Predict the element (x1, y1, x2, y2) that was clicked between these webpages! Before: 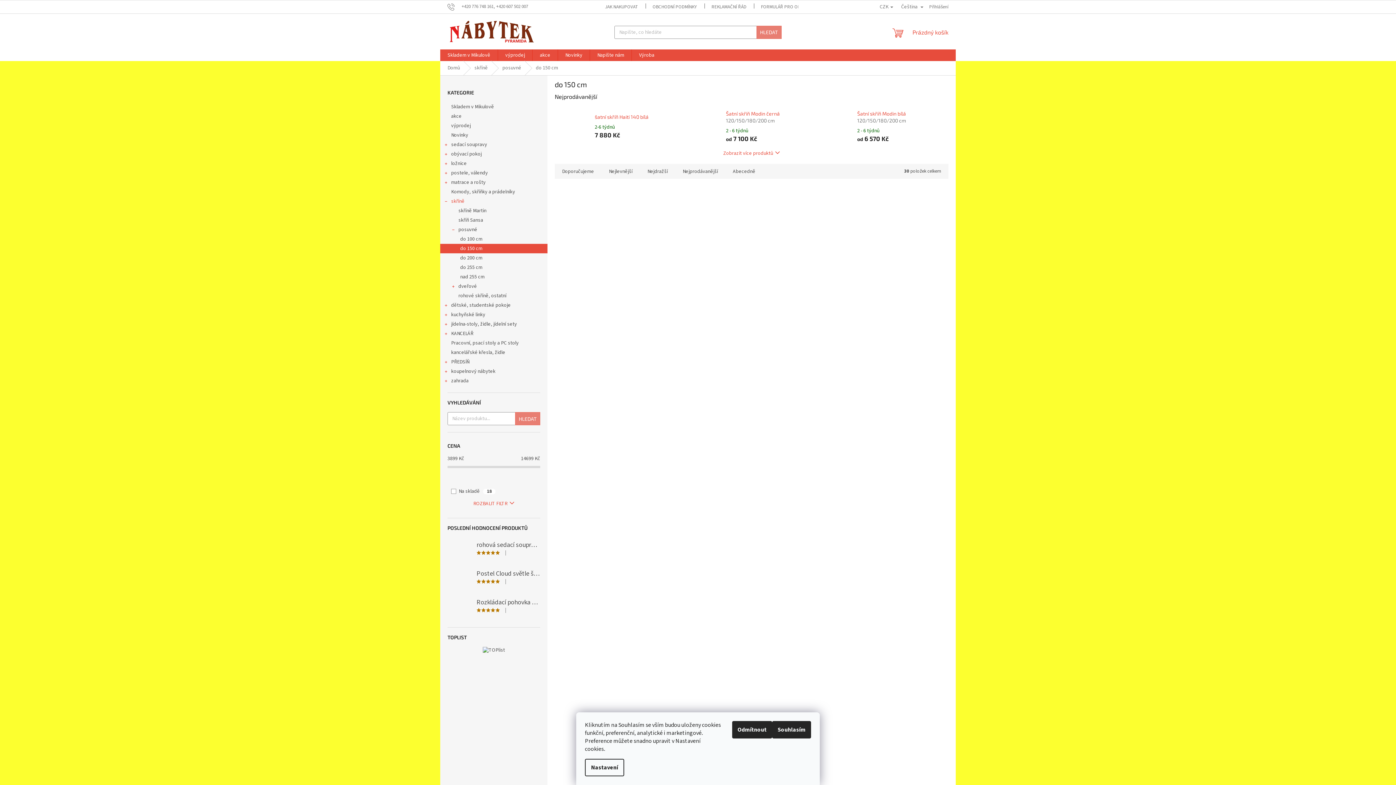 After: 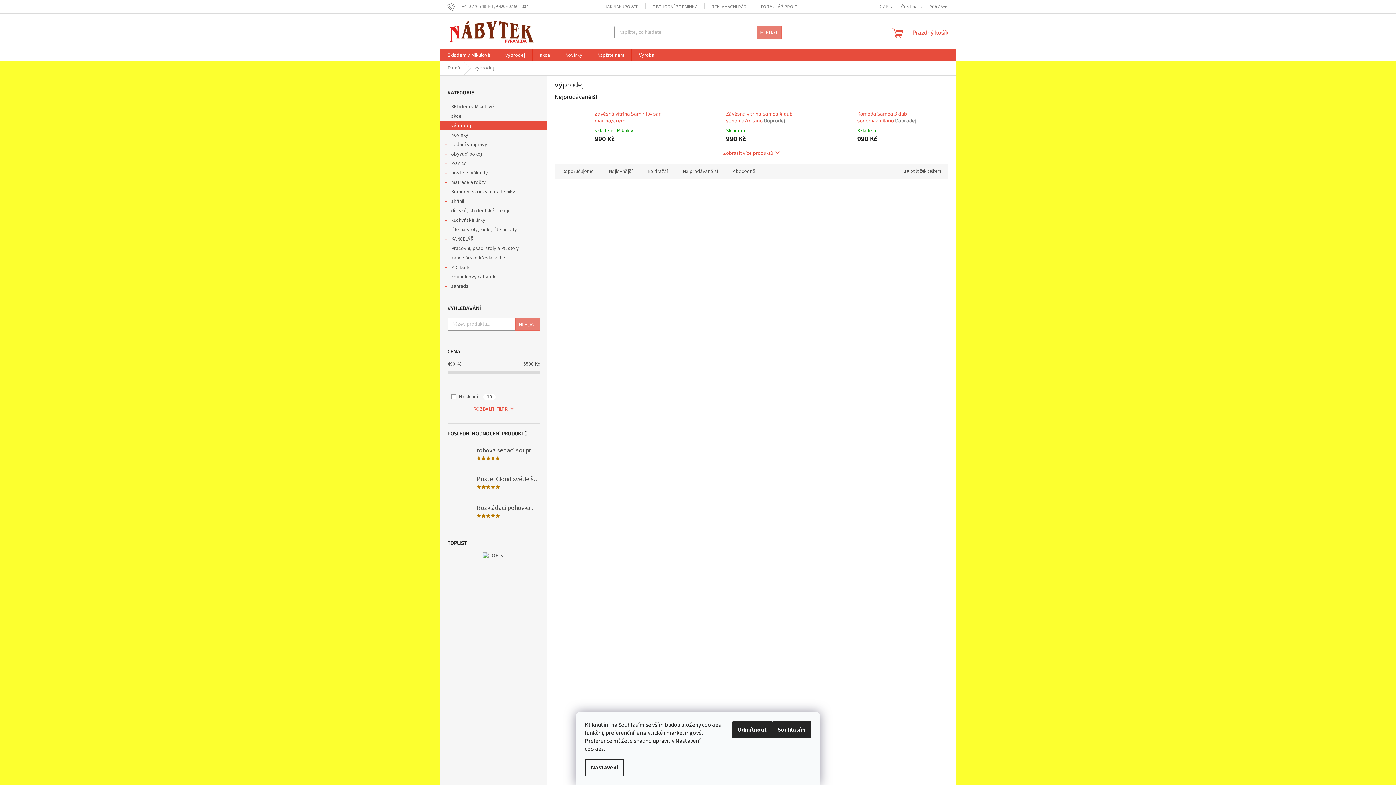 Action: bbox: (440, 121, 547, 130) label: výprodej 